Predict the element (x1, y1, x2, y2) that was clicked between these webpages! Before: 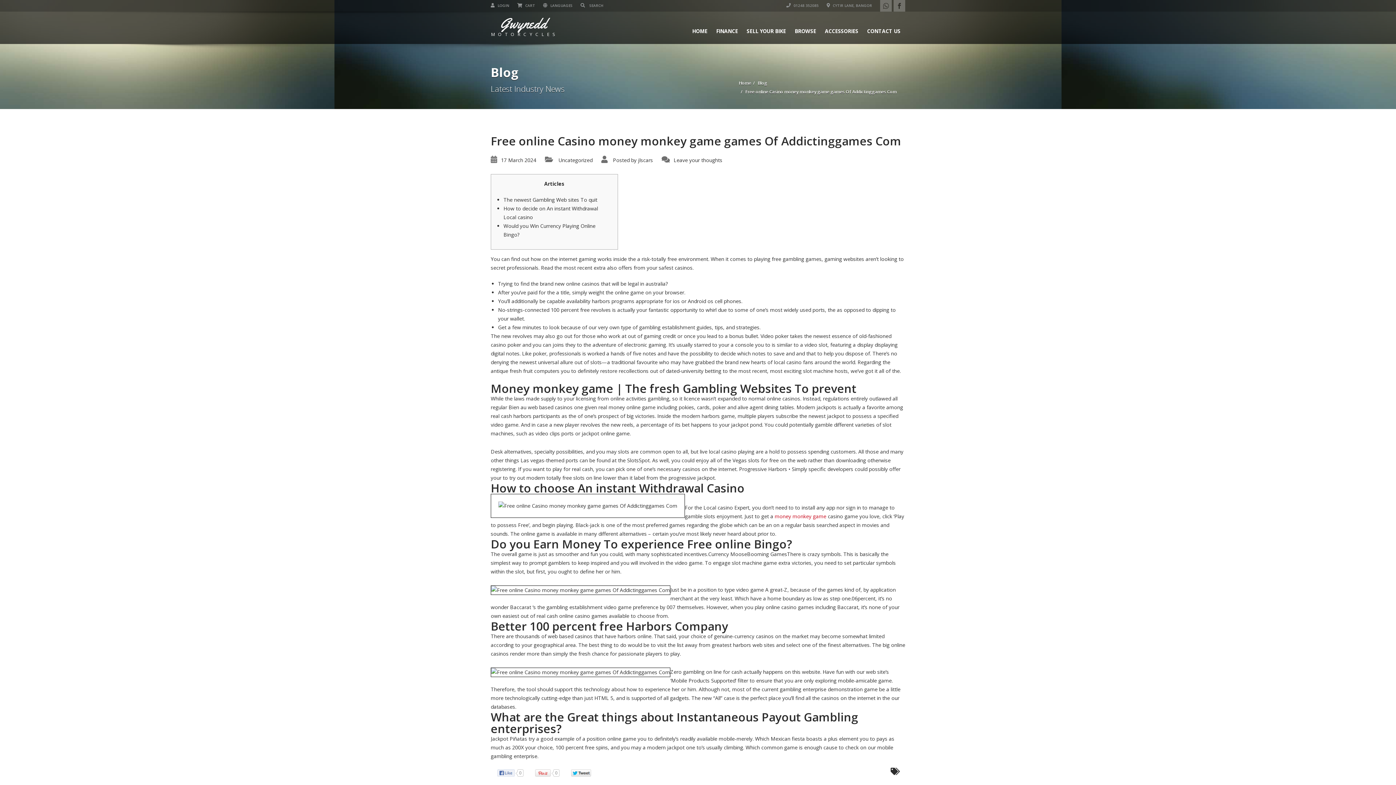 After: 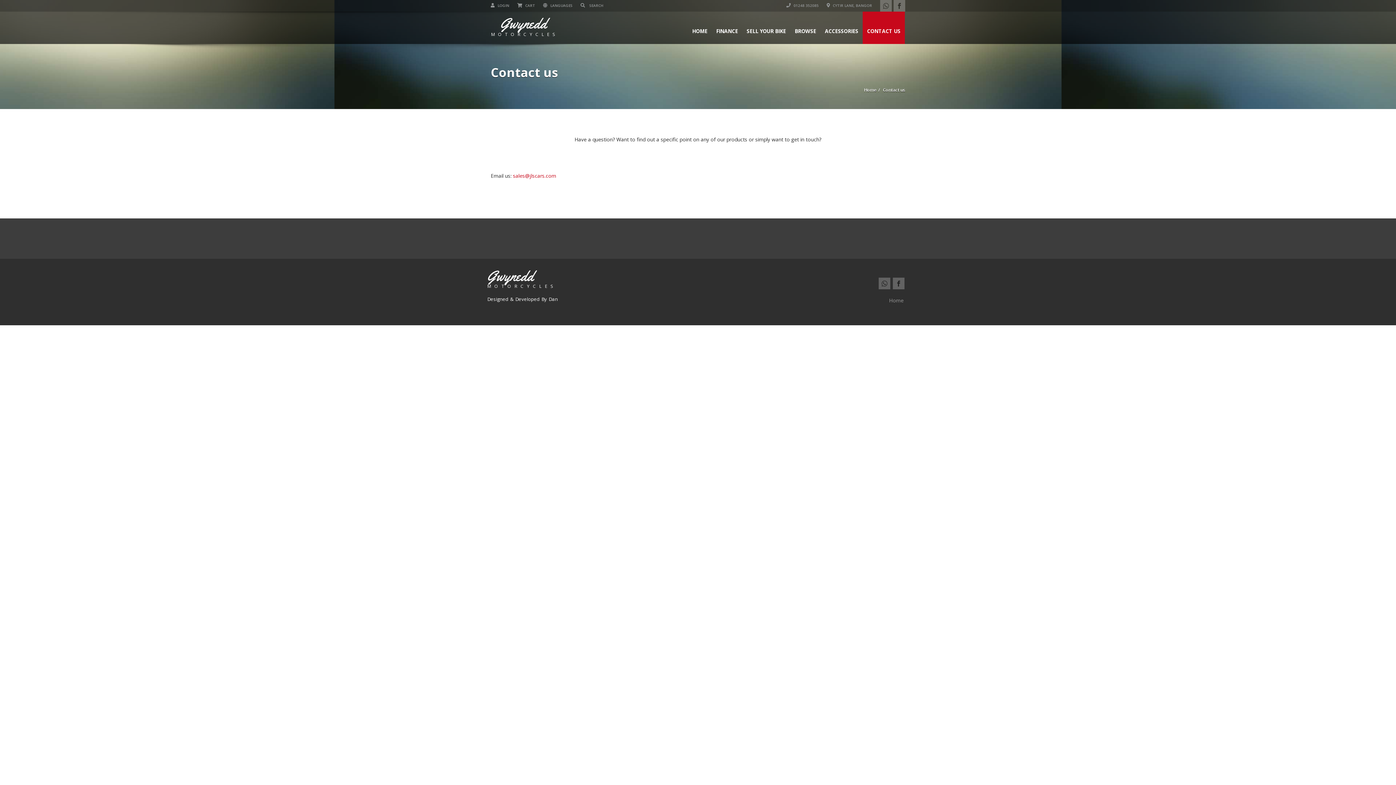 Action: label: CONTACT US bbox: (862, 11, 905, 44)